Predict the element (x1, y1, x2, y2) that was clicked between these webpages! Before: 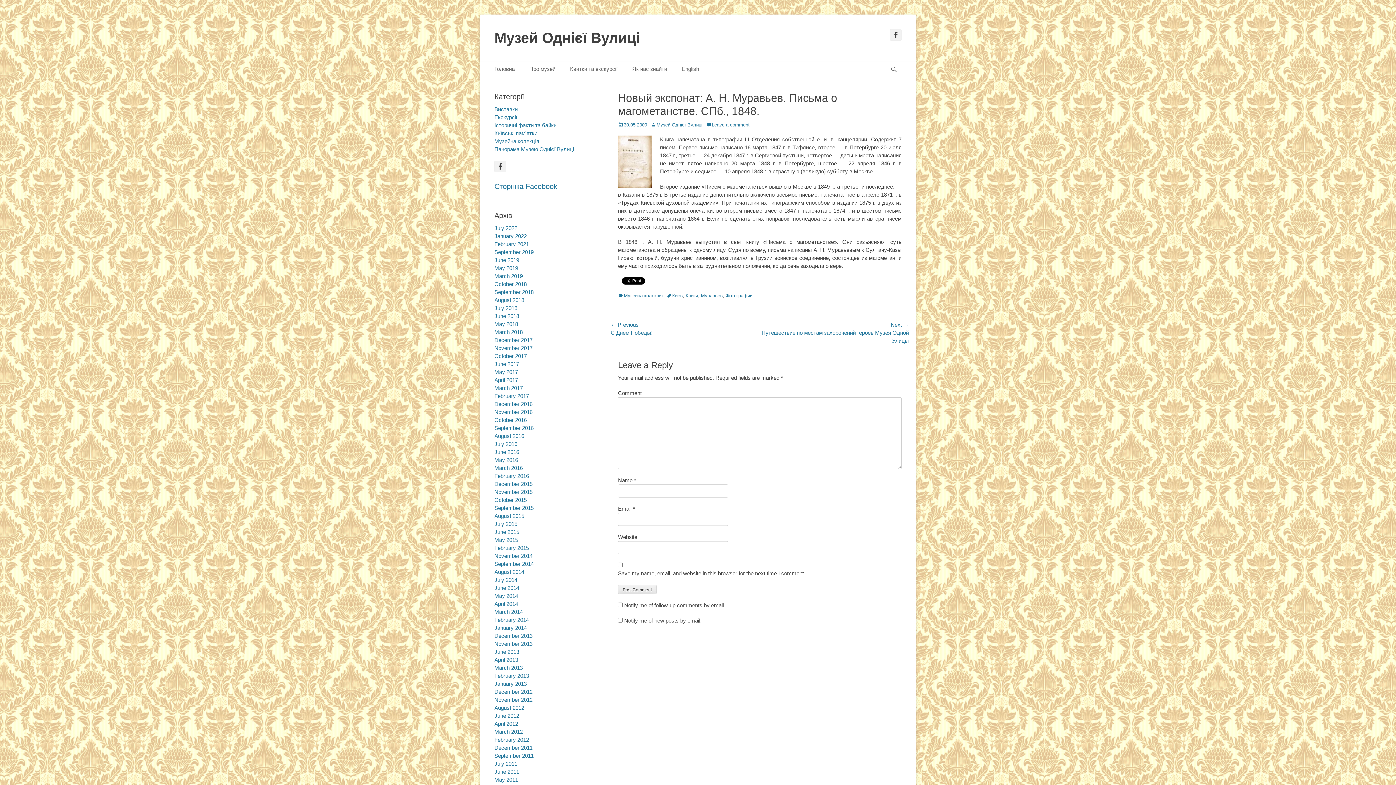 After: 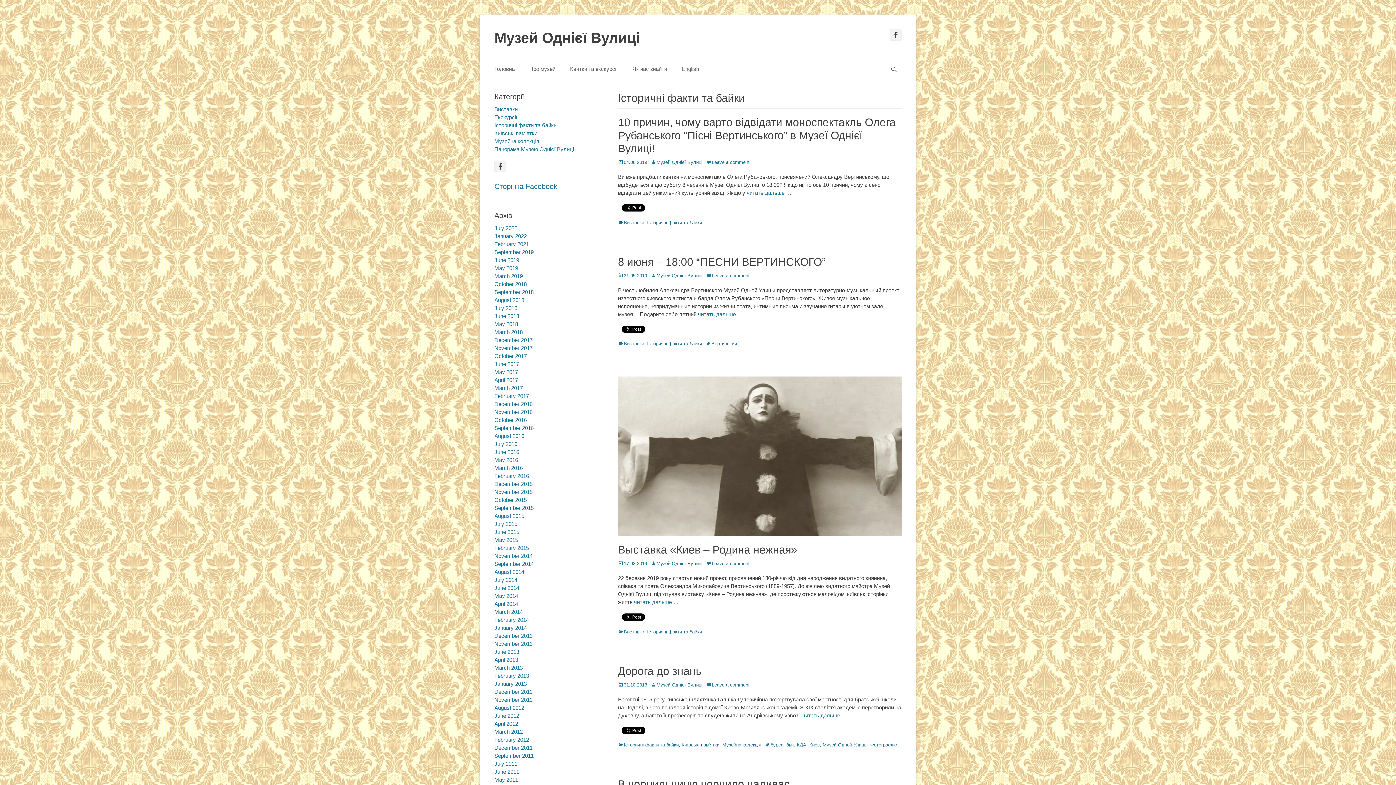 Action: label: Історичні факти та байки bbox: (494, 122, 556, 128)